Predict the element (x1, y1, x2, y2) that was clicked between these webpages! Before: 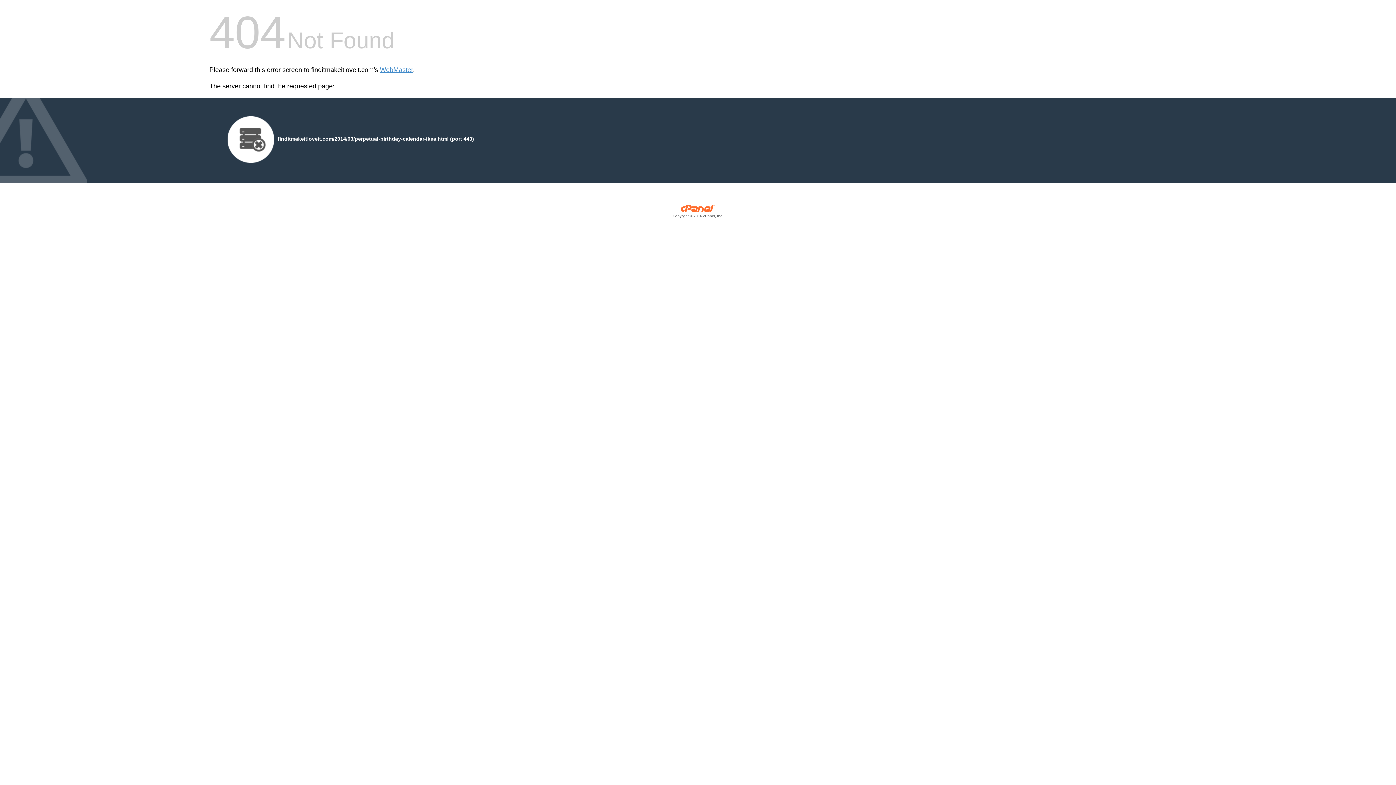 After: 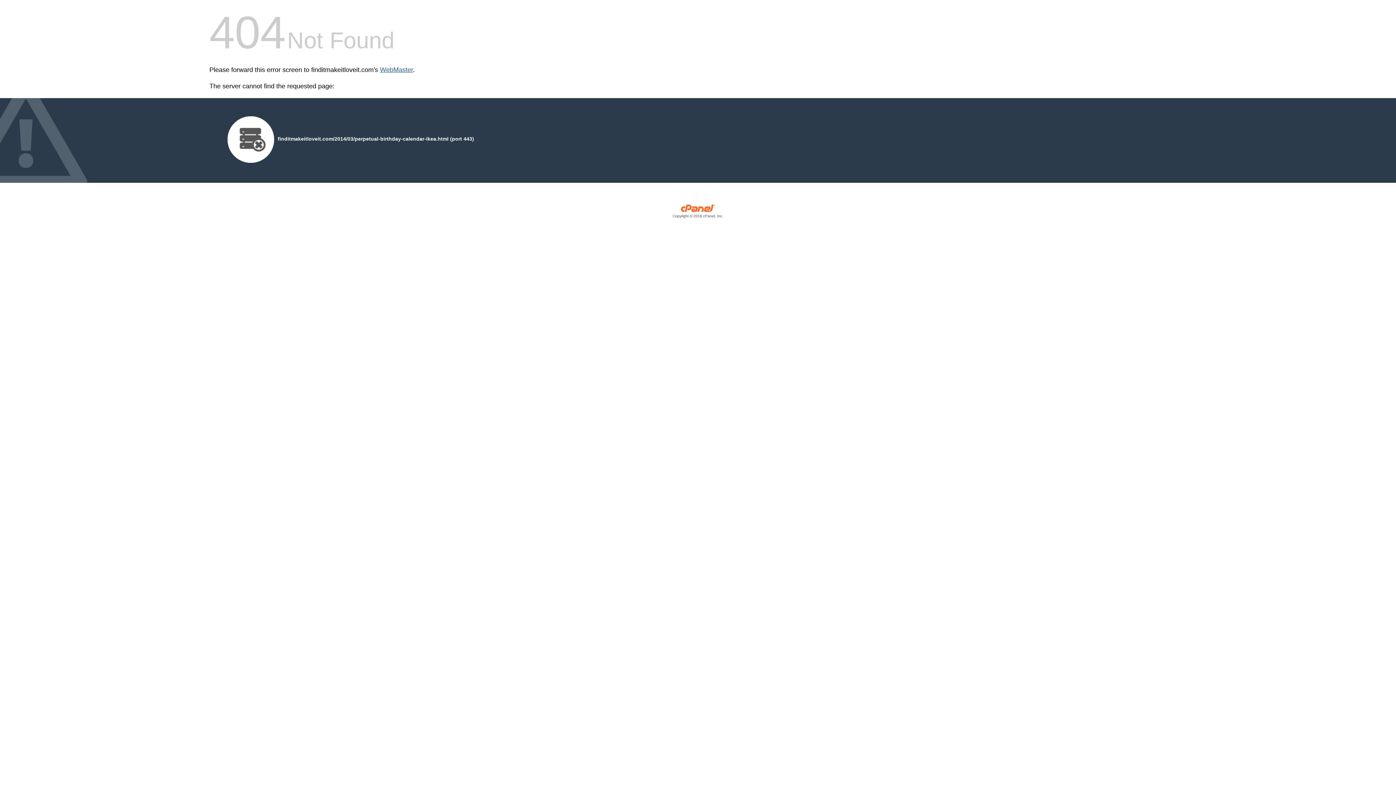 Action: label: WebMaster bbox: (380, 66, 413, 73)